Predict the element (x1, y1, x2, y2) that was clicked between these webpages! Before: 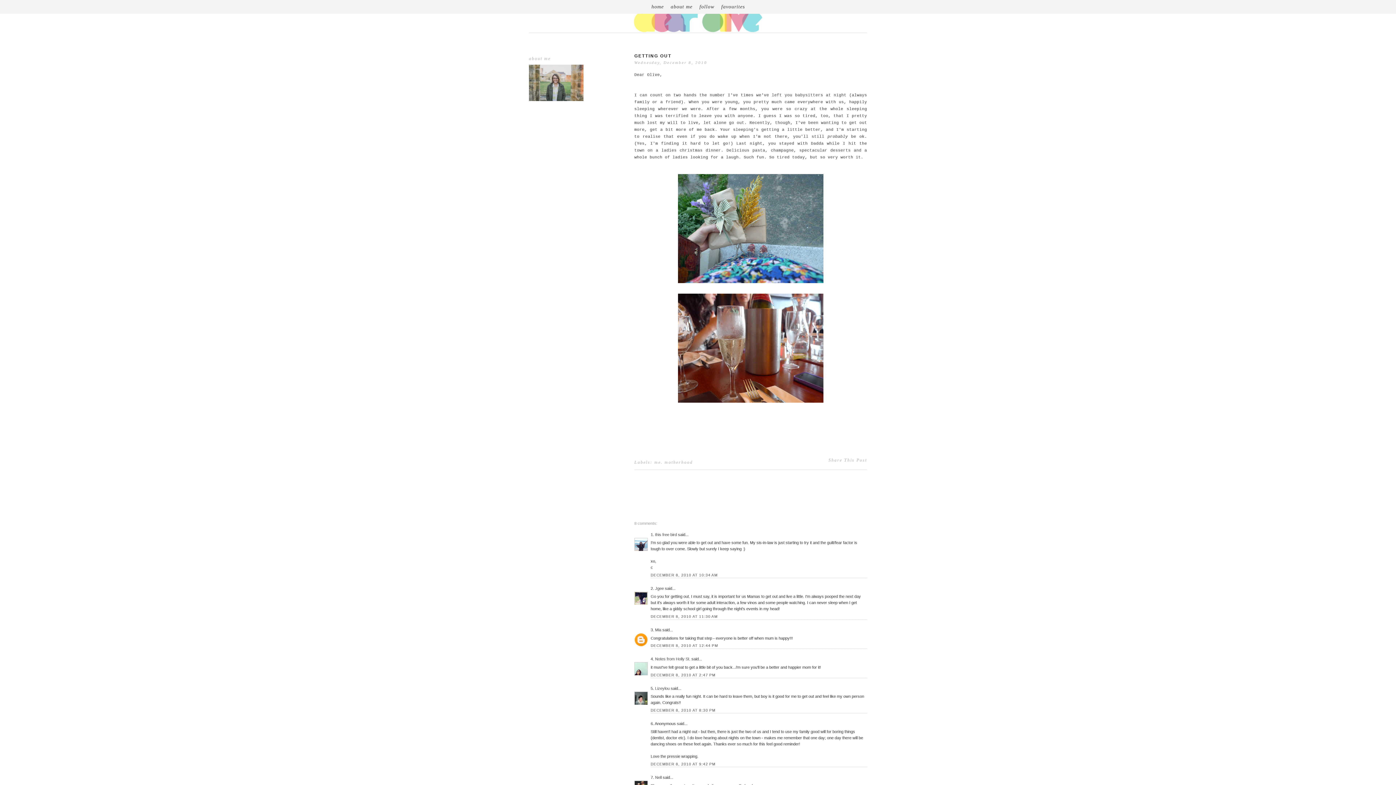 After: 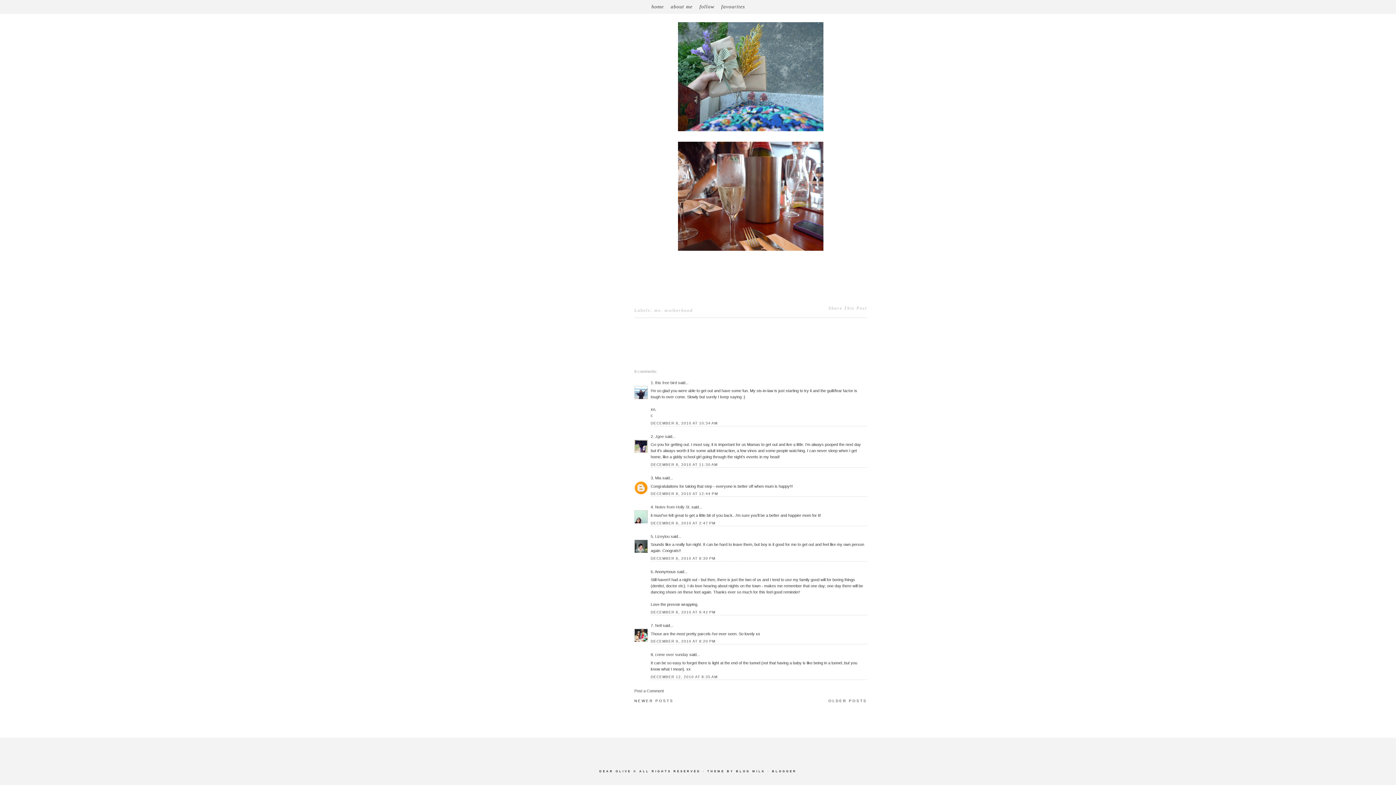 Action: label: DECEMBER 8, 2010 AT 2:47 PM bbox: (650, 673, 715, 677)